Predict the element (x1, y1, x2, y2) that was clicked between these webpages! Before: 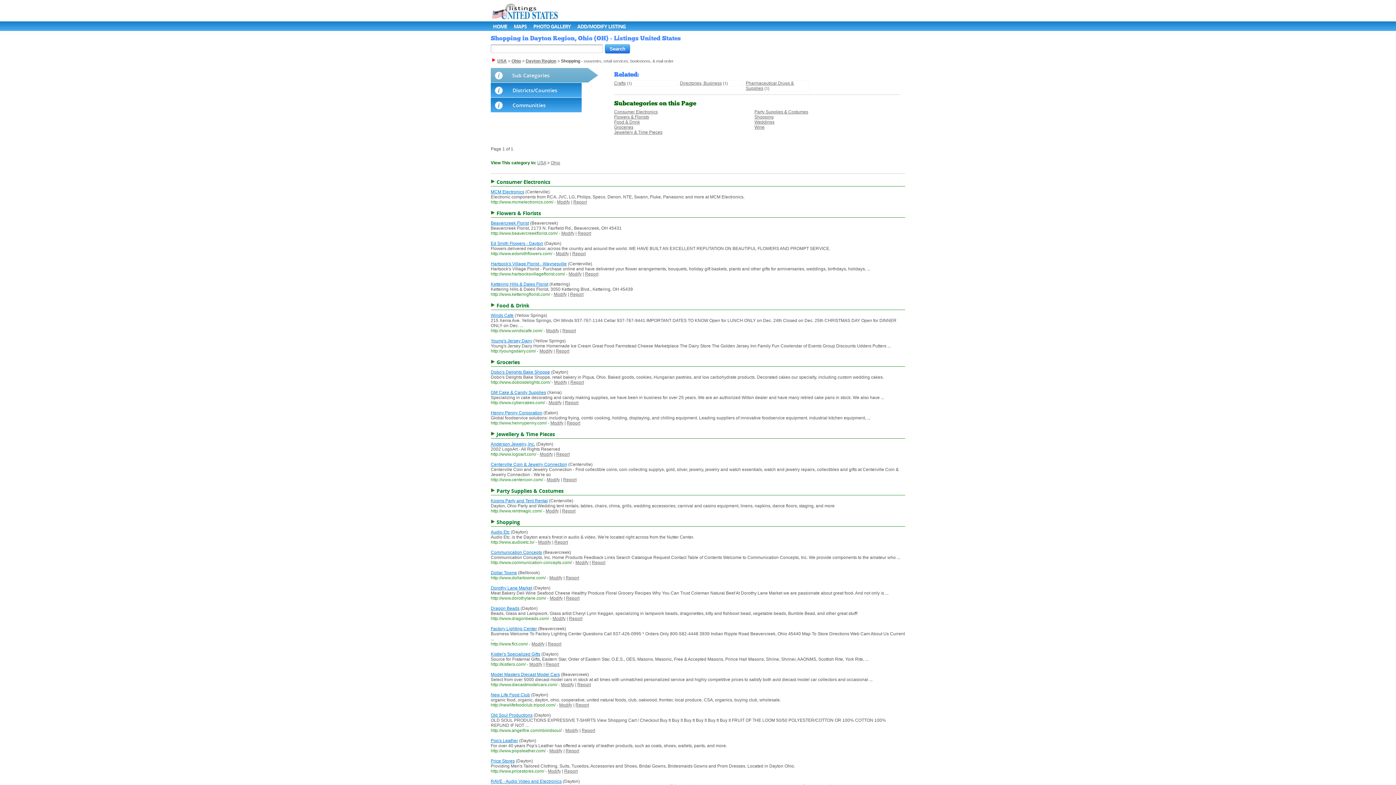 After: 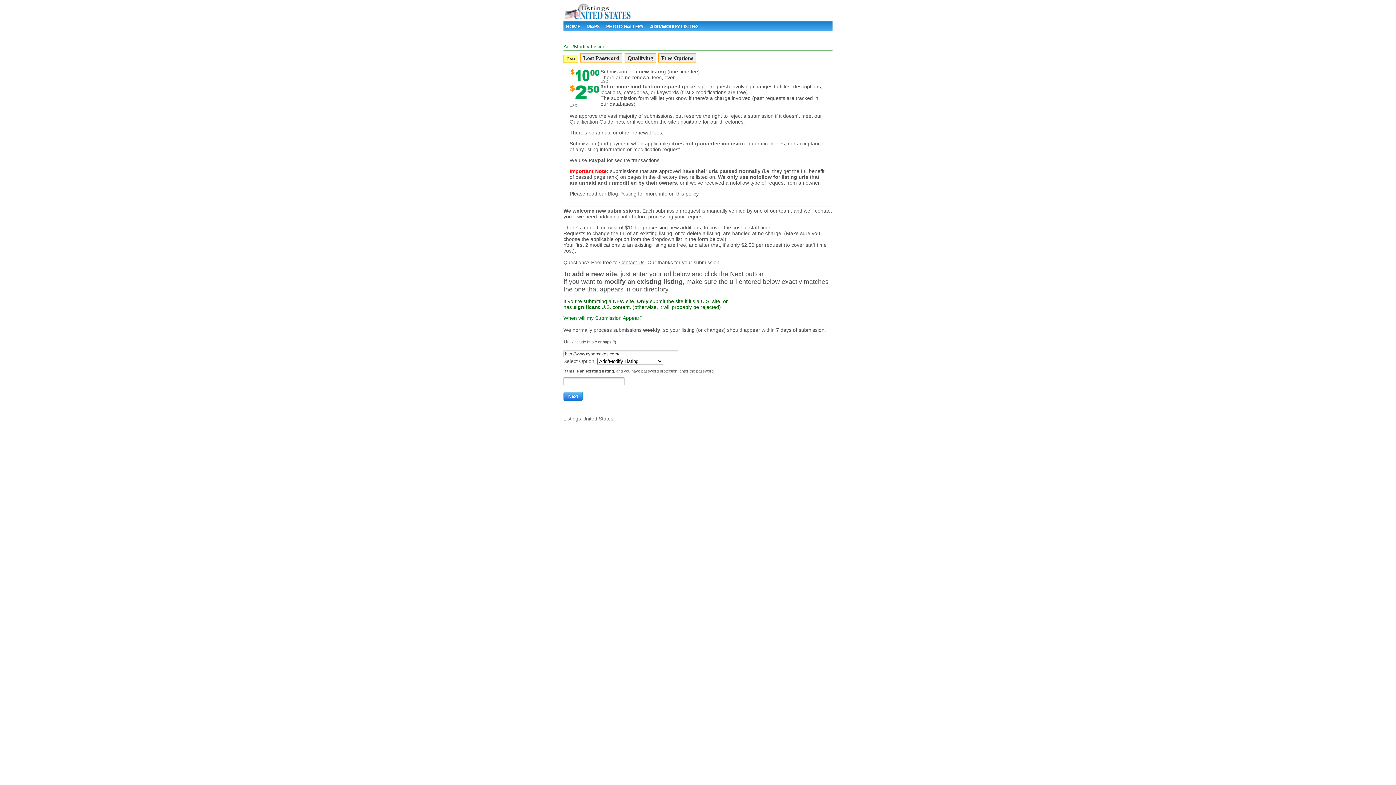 Action: bbox: (548, 400, 561, 405) label: Modify